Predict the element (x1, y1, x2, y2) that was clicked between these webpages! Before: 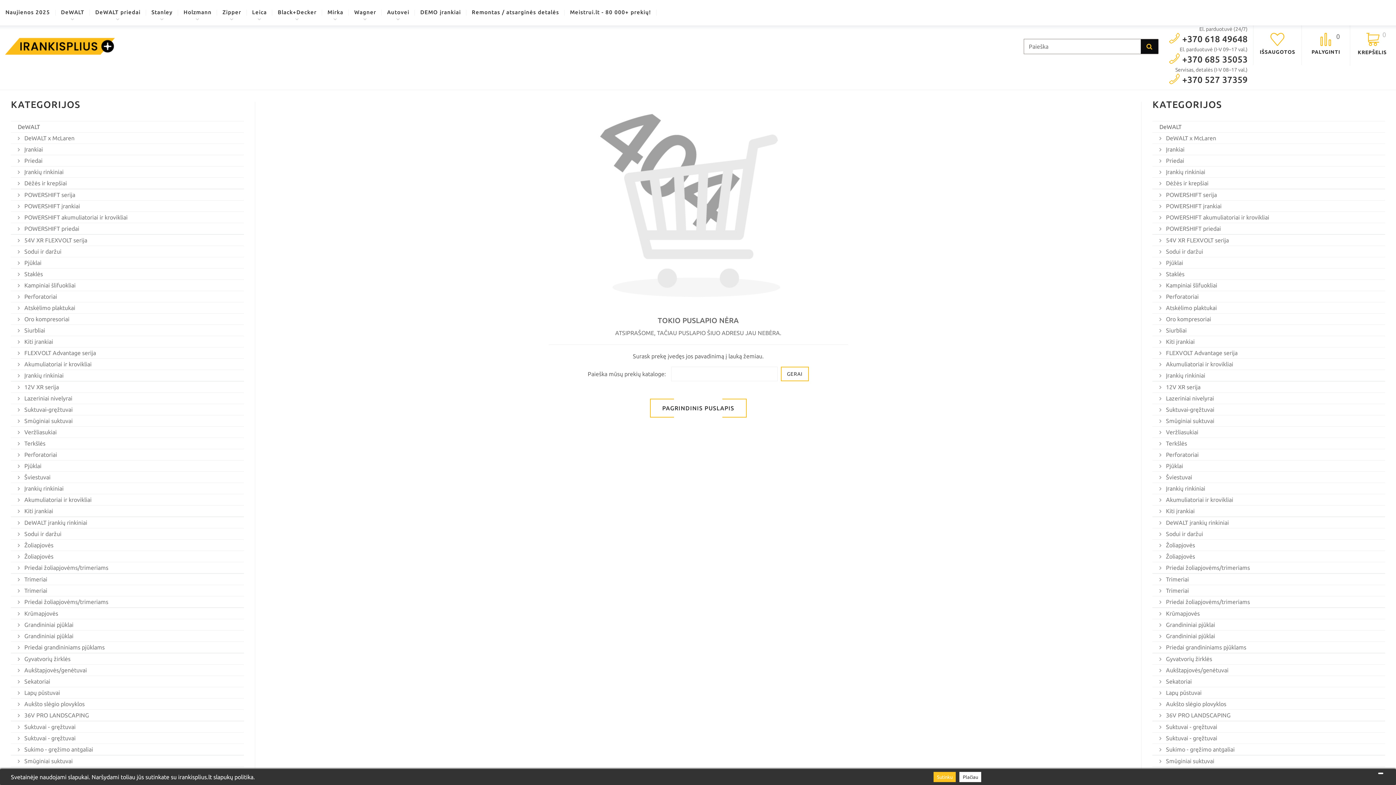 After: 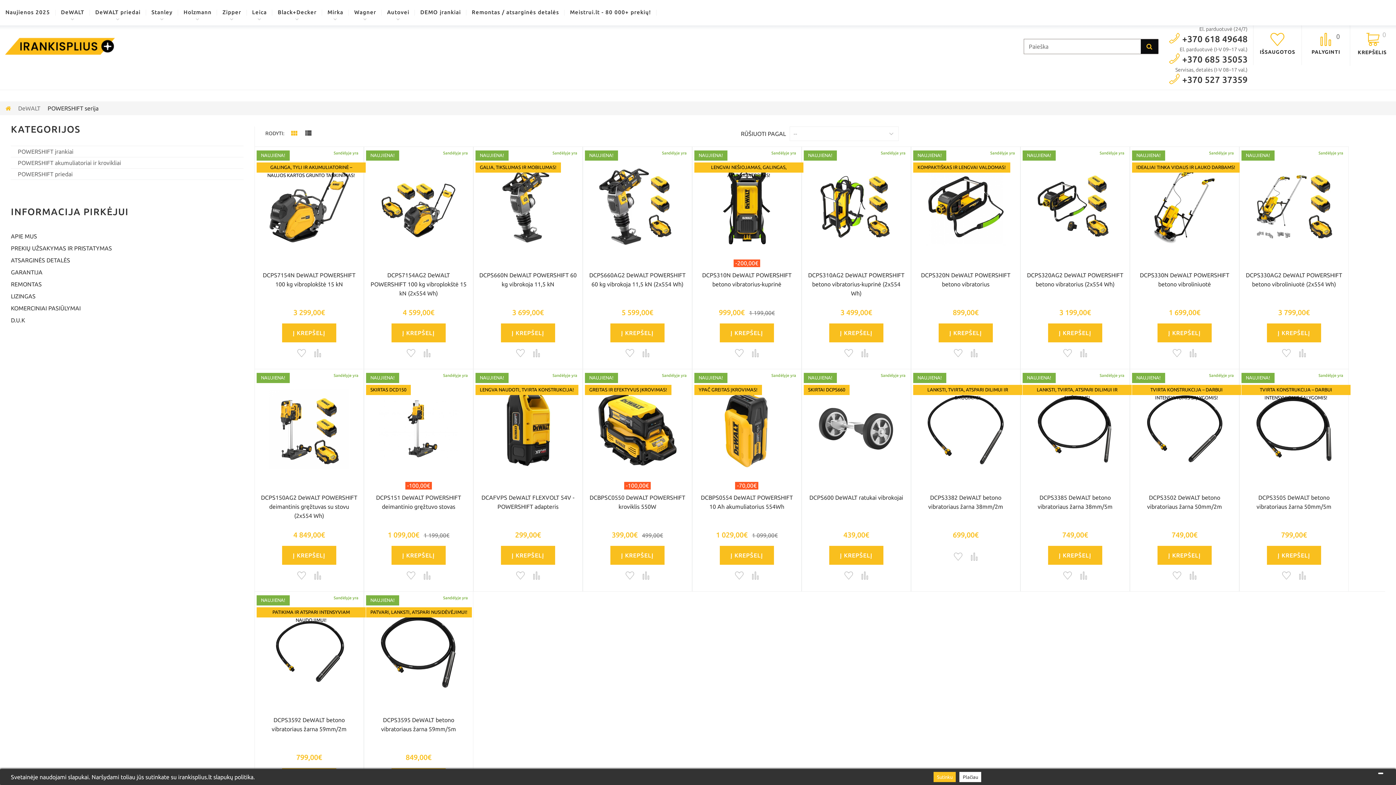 Action: bbox: (1152, 189, 1374, 200) label:  POWERSHIFT serija